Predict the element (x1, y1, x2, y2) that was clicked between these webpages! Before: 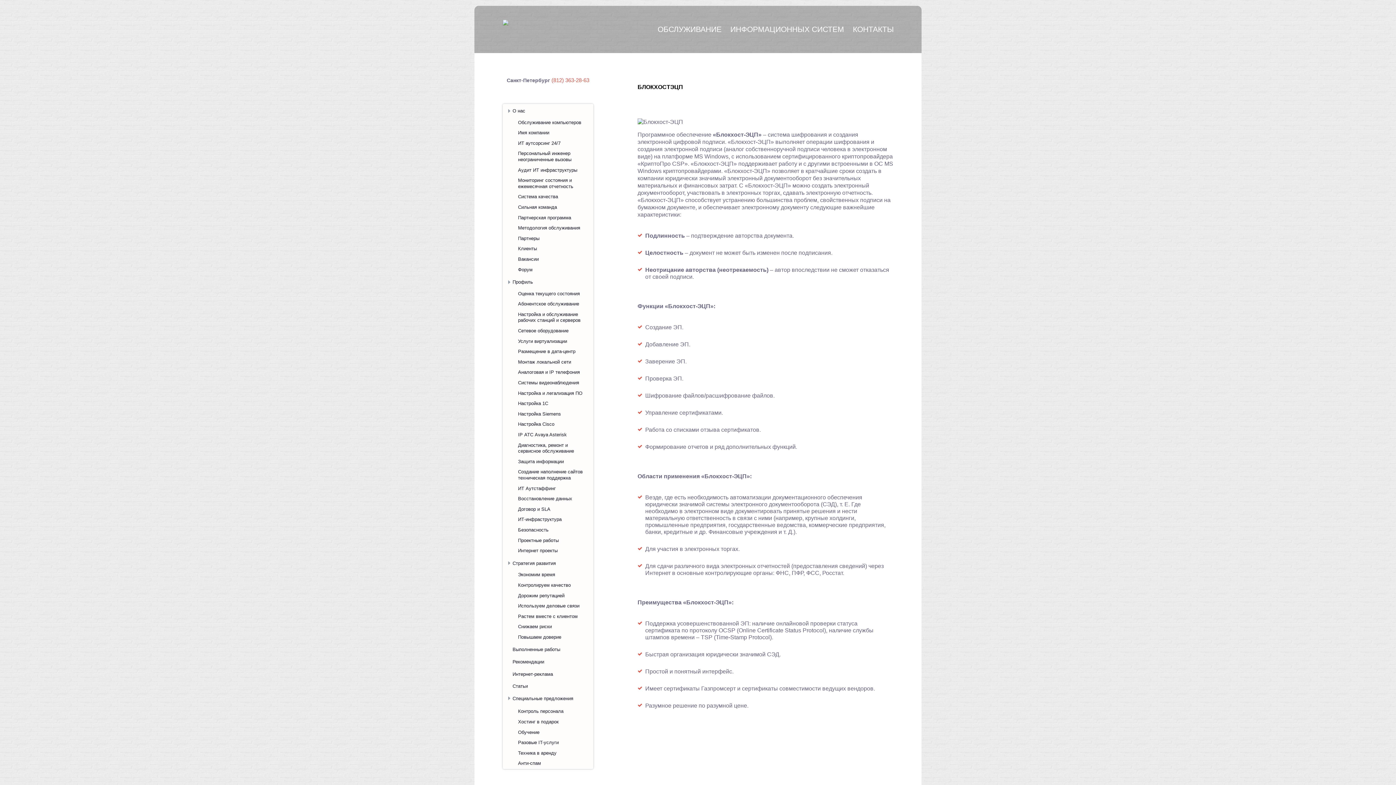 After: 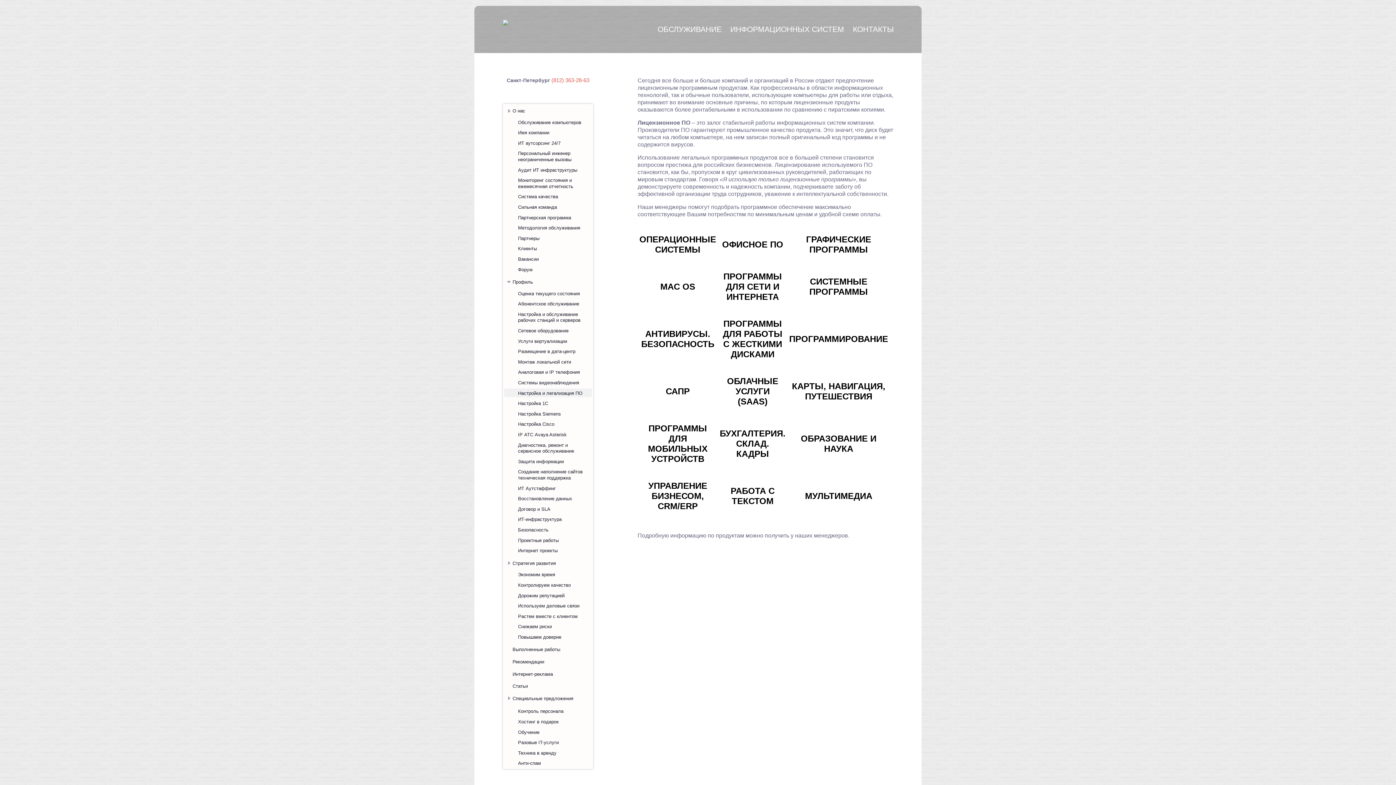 Action: bbox: (518, 390, 582, 396) label: Настройка и легализация ПО